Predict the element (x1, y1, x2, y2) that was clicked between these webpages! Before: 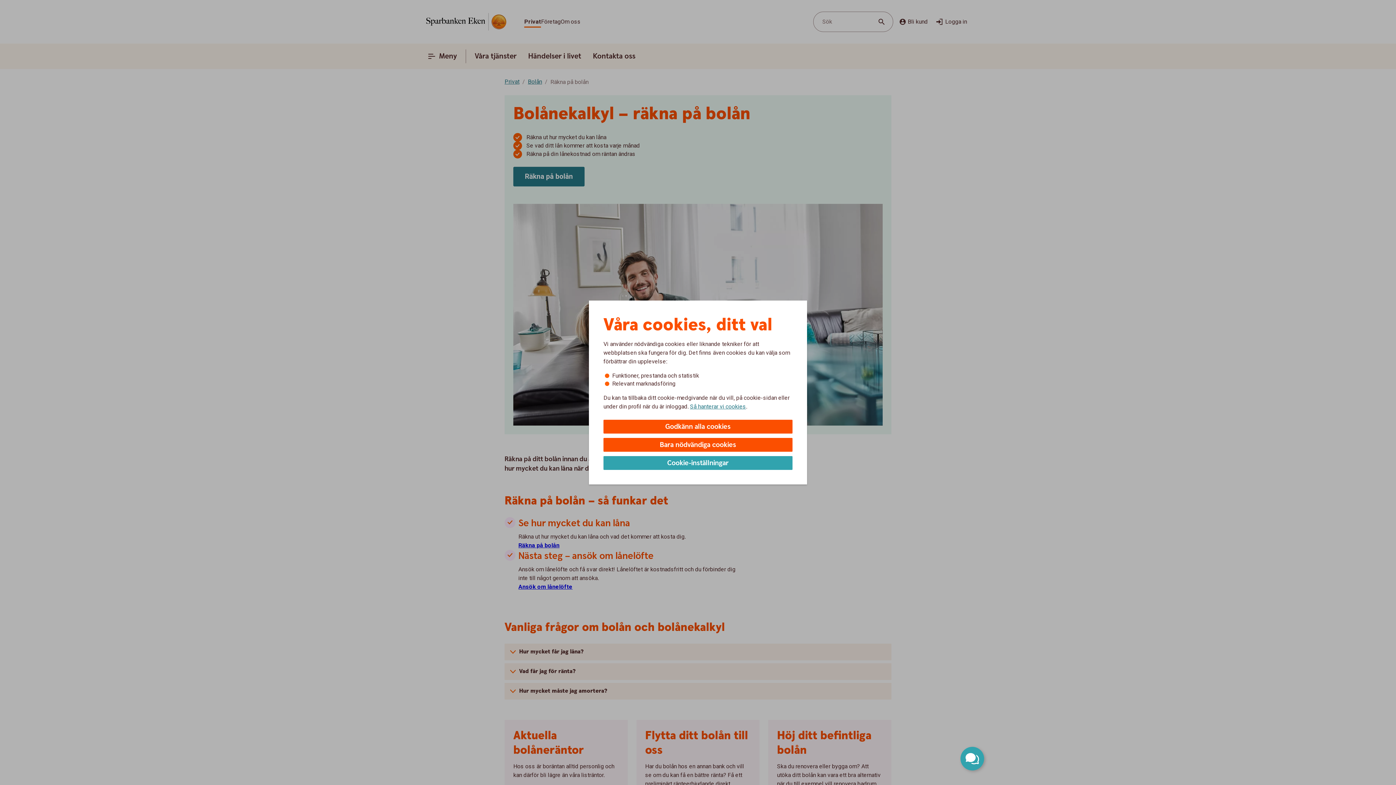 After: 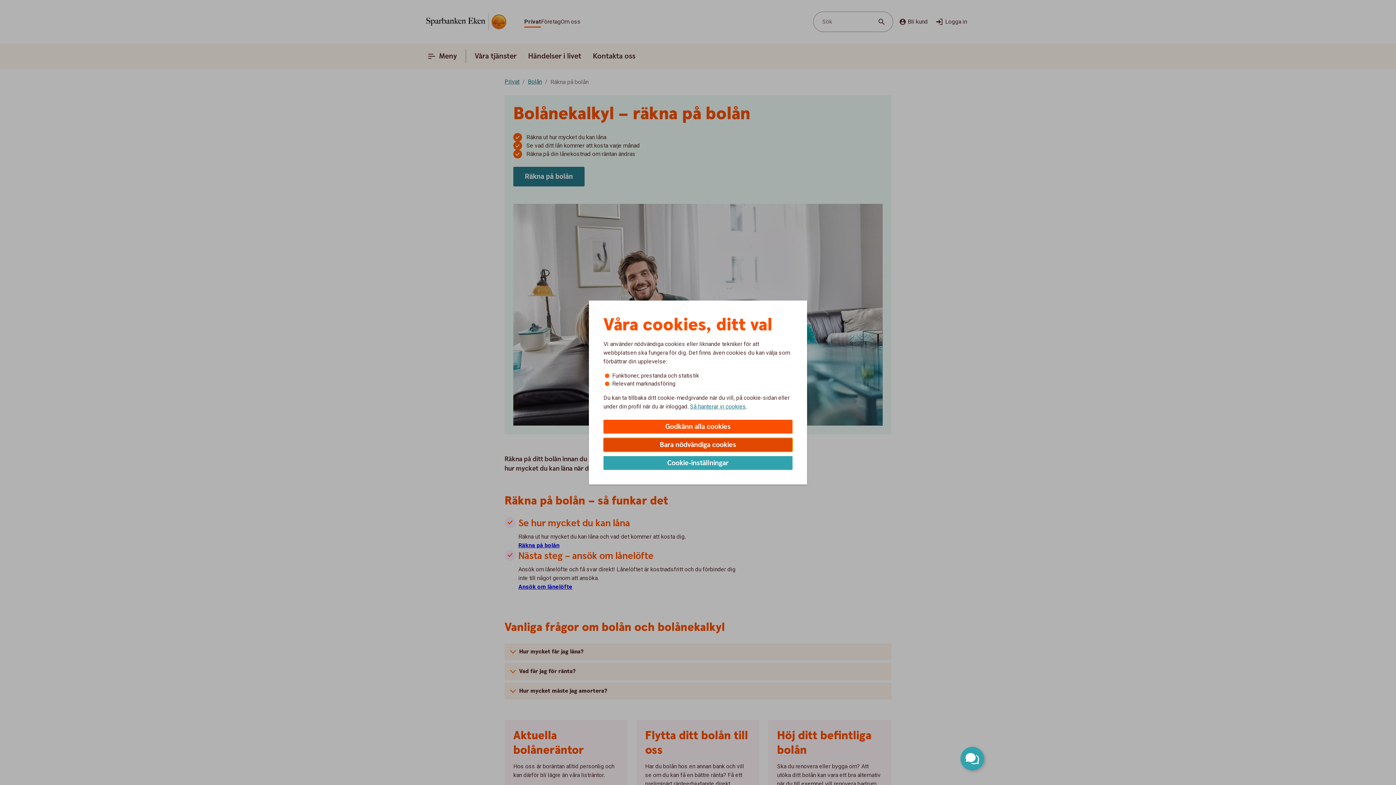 Action: label: Bara nödvändiga cookies bbox: (603, 438, 792, 452)